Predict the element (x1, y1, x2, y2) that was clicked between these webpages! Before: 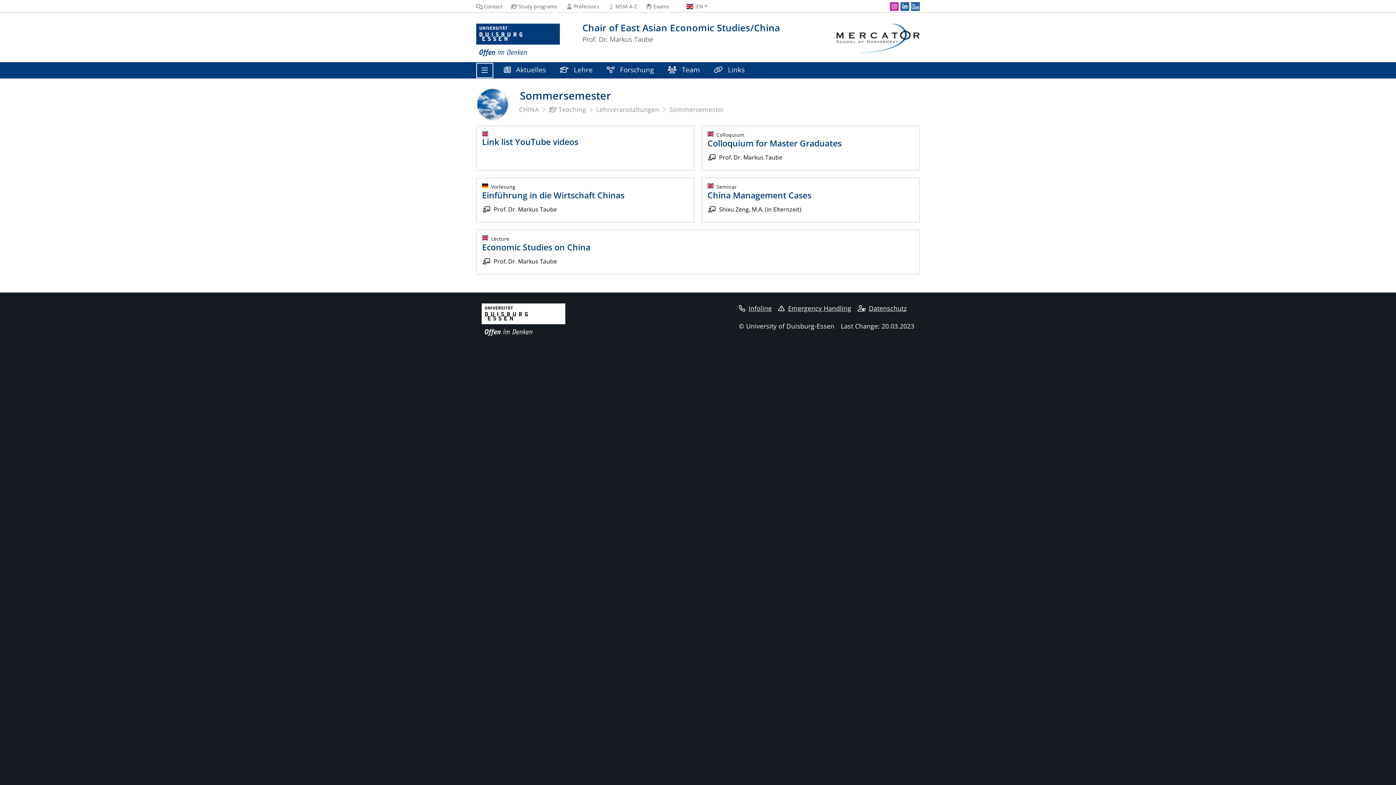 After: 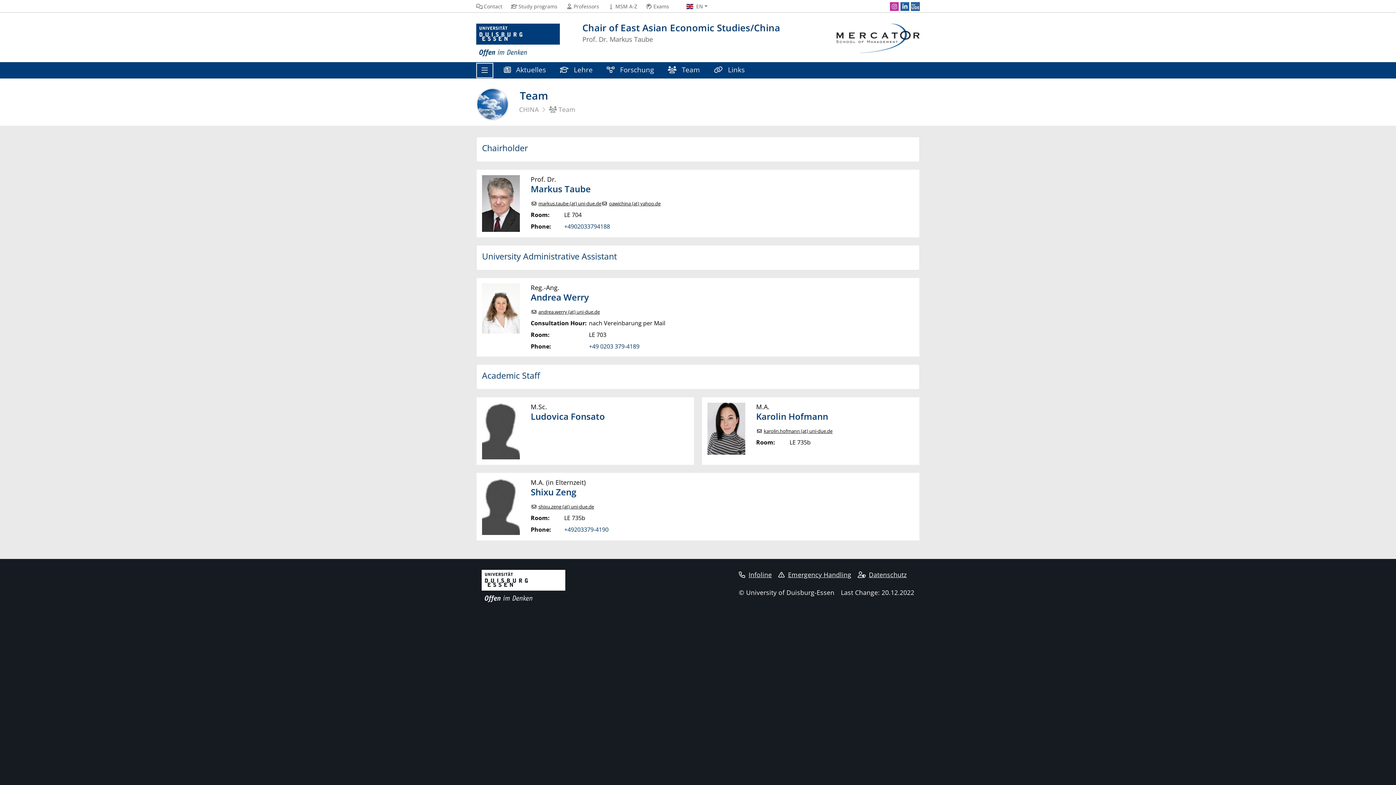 Action: label:  Team bbox: (660, 62, 707, 78)